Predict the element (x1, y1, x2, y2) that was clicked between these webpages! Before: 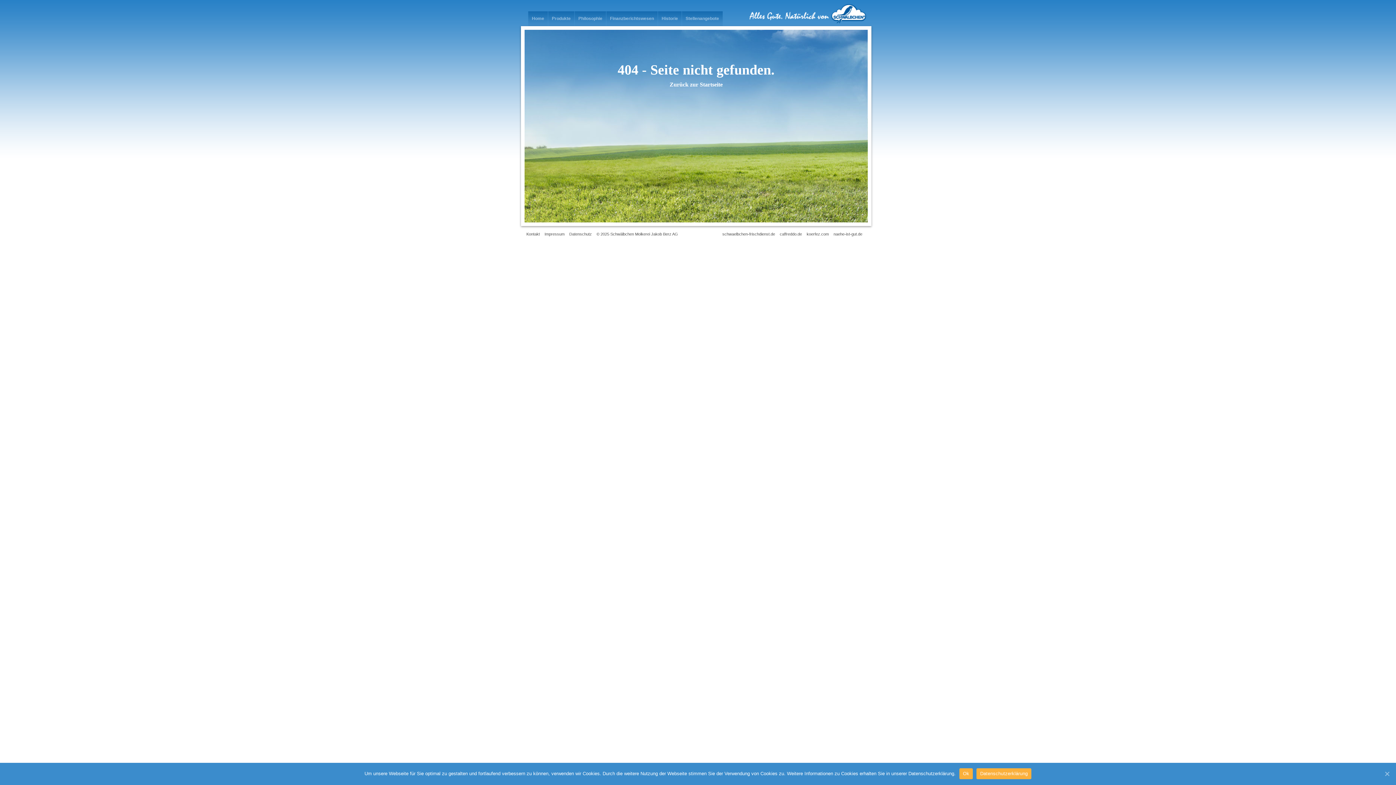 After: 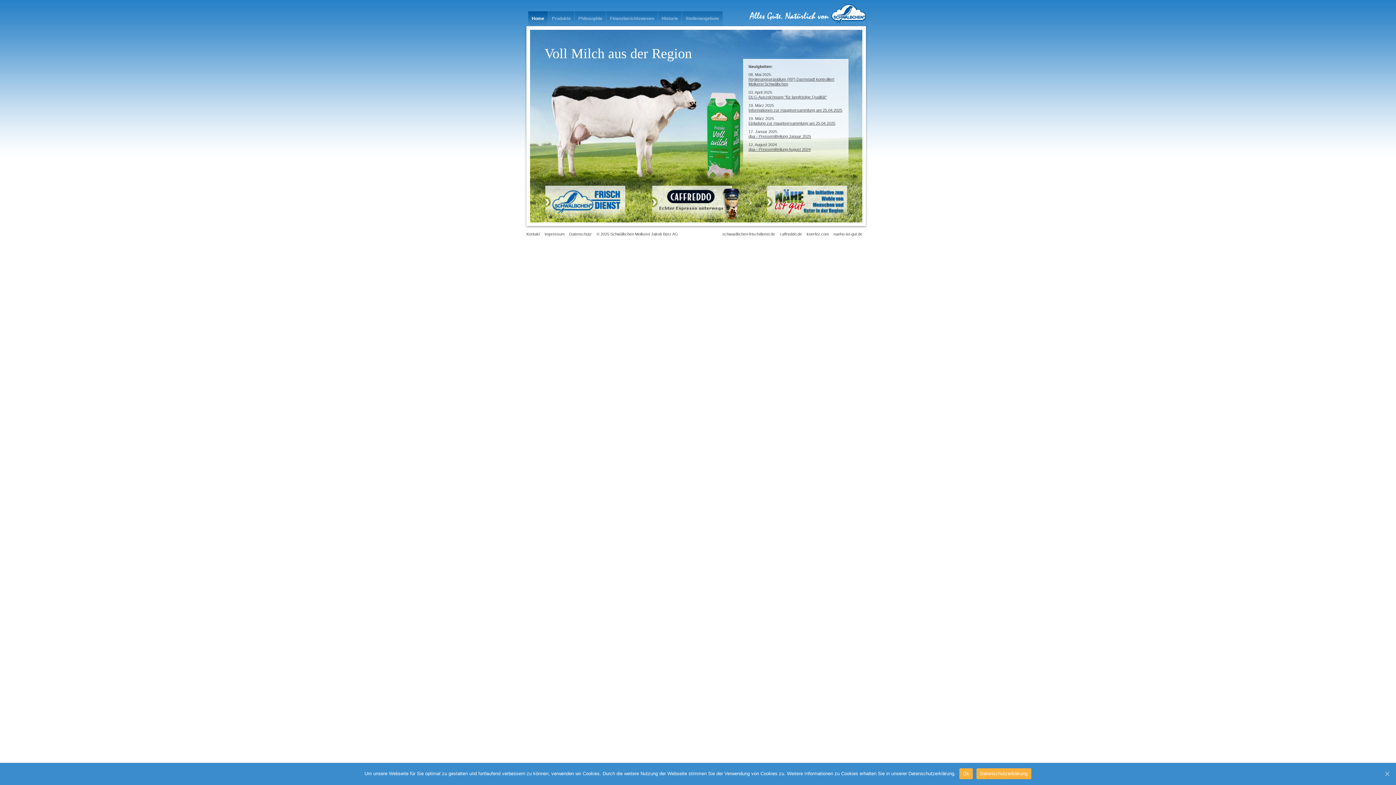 Action: bbox: (528, 11, 548, 25) label: Home